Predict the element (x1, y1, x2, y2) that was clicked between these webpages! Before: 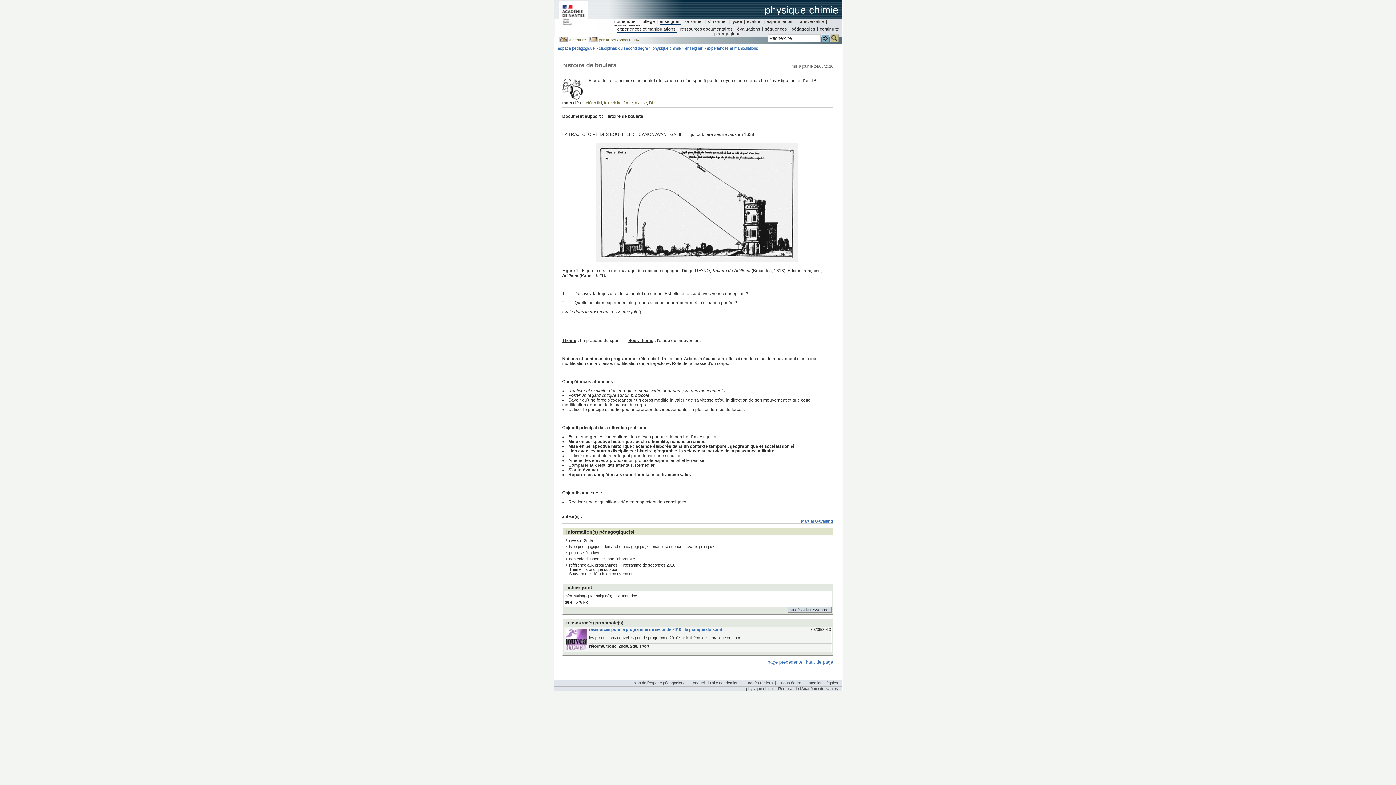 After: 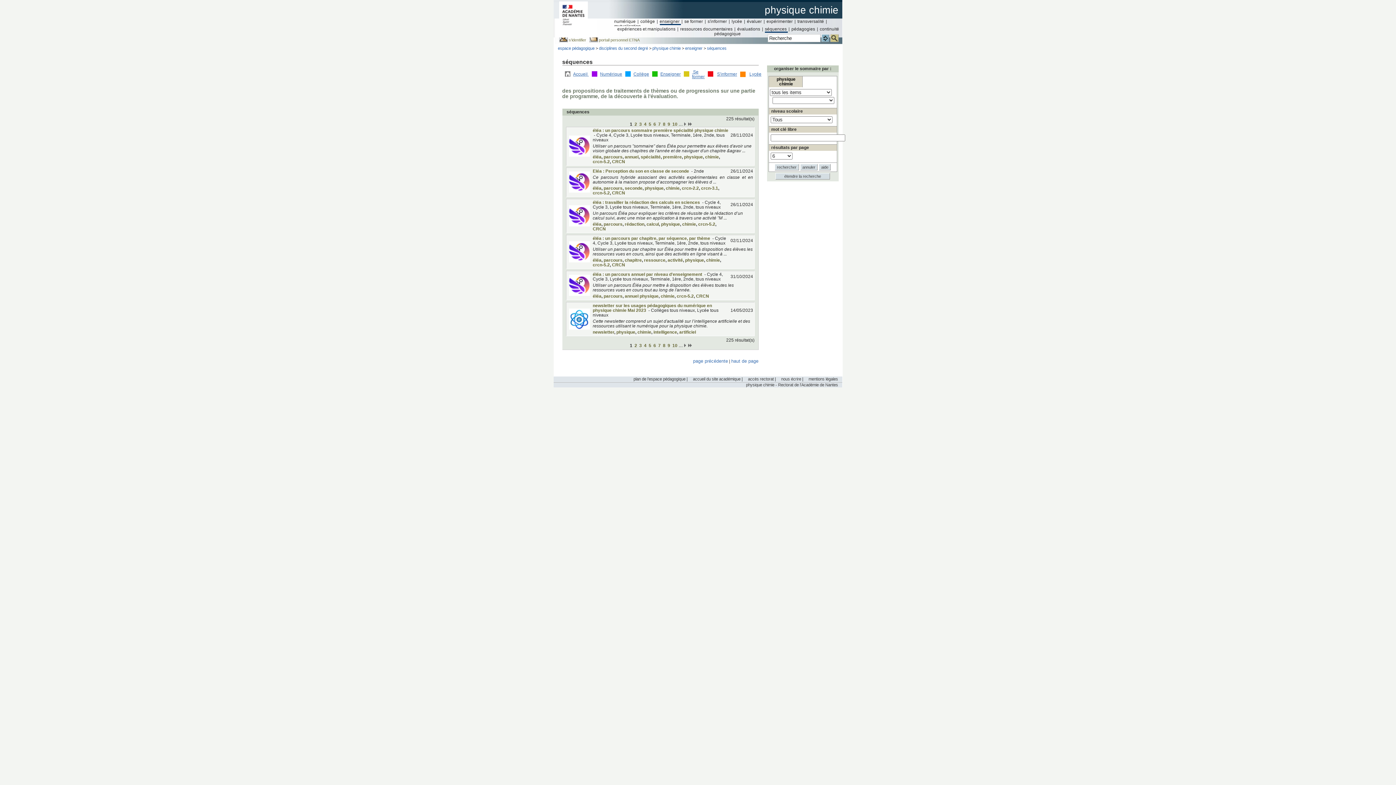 Action: bbox: (765, 25, 788, 31) label: séquences 